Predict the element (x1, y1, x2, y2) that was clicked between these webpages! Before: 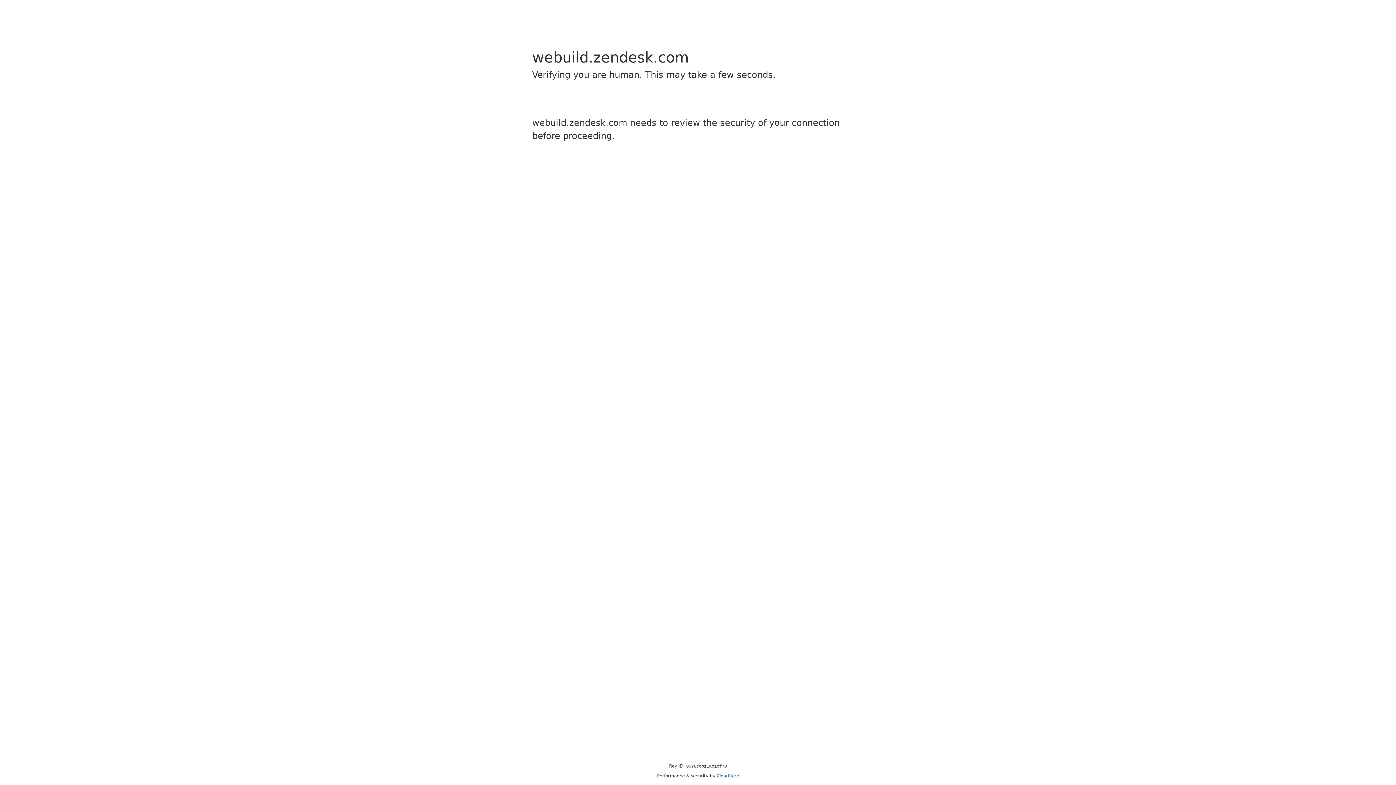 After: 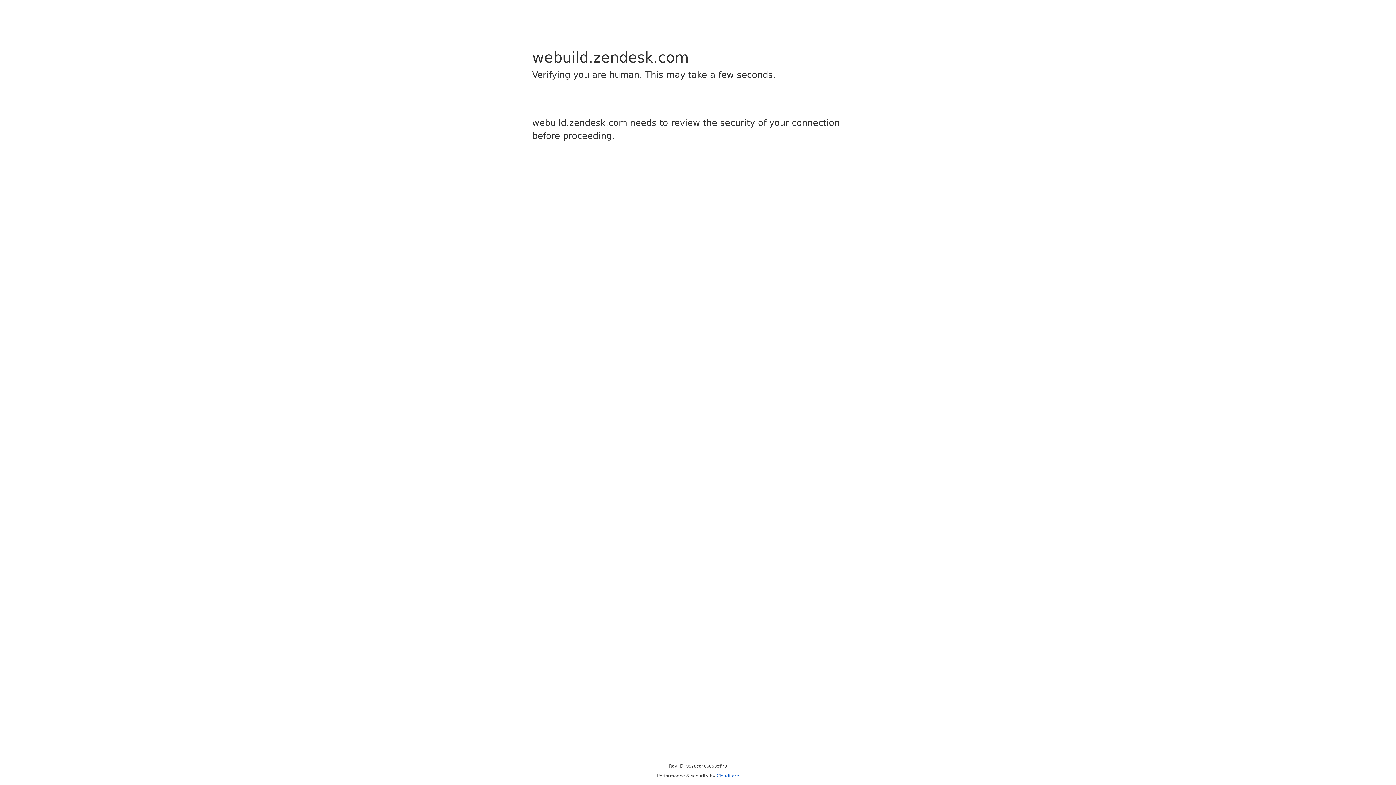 Action: label: Cloudflare bbox: (716, 773, 739, 778)